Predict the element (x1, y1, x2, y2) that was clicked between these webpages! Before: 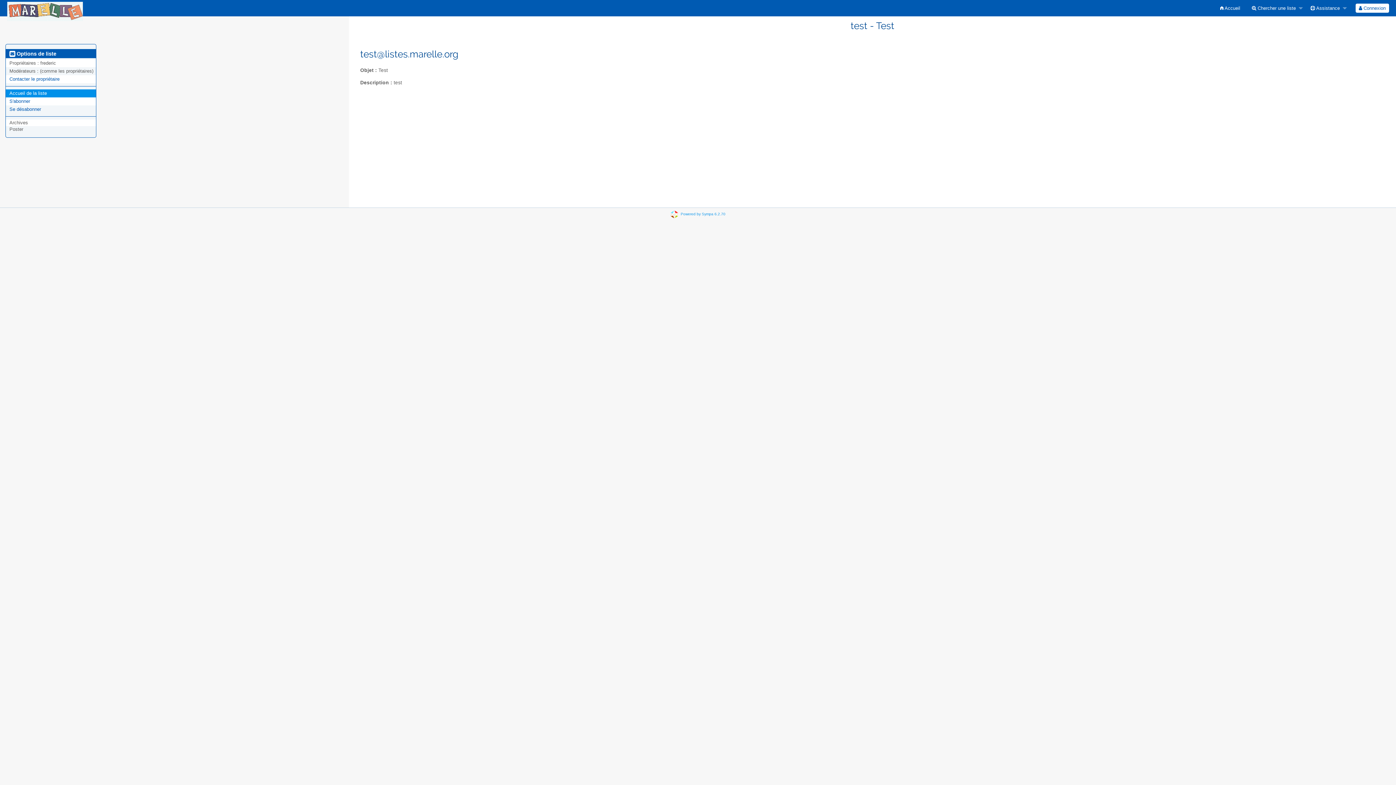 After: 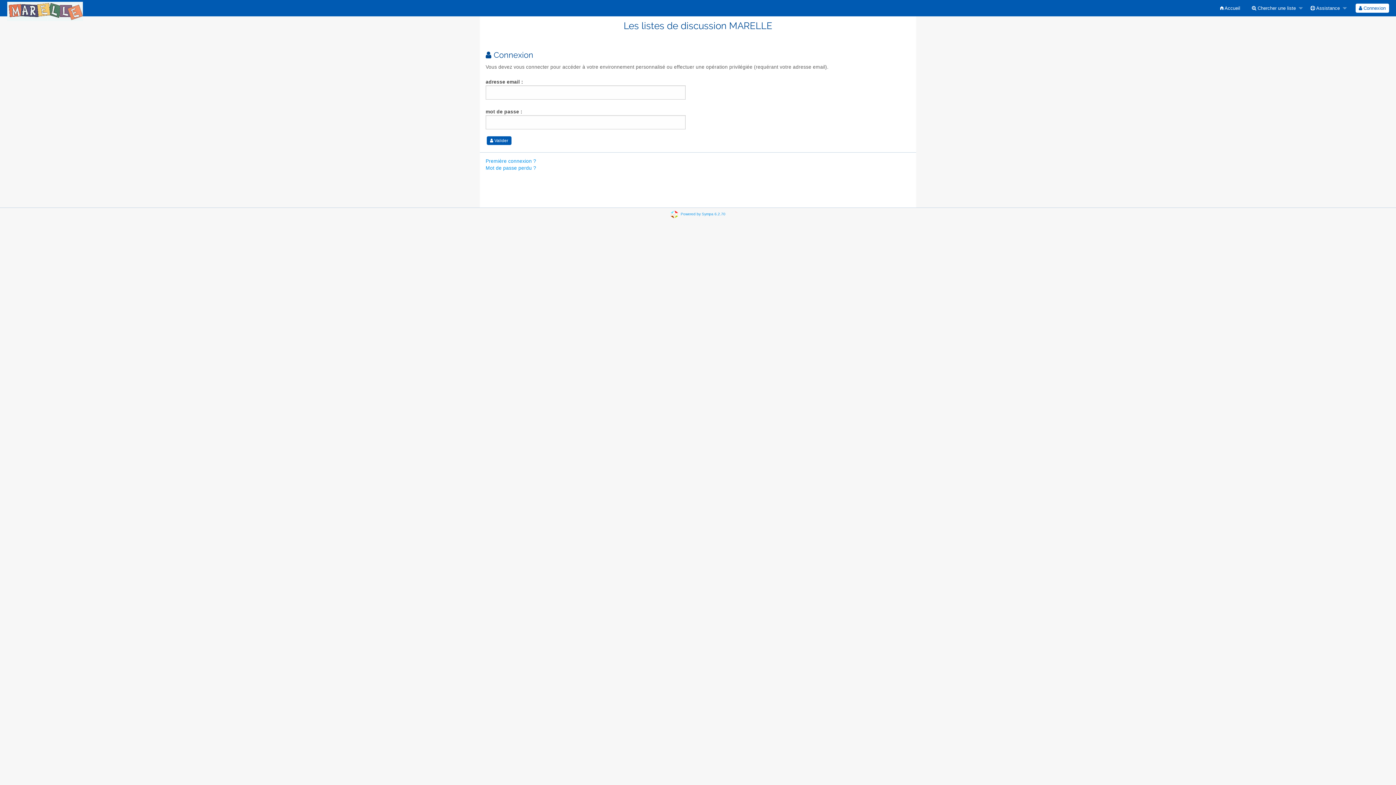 Action: bbox: (1355, 3, 1389, 12) label:  Connexion